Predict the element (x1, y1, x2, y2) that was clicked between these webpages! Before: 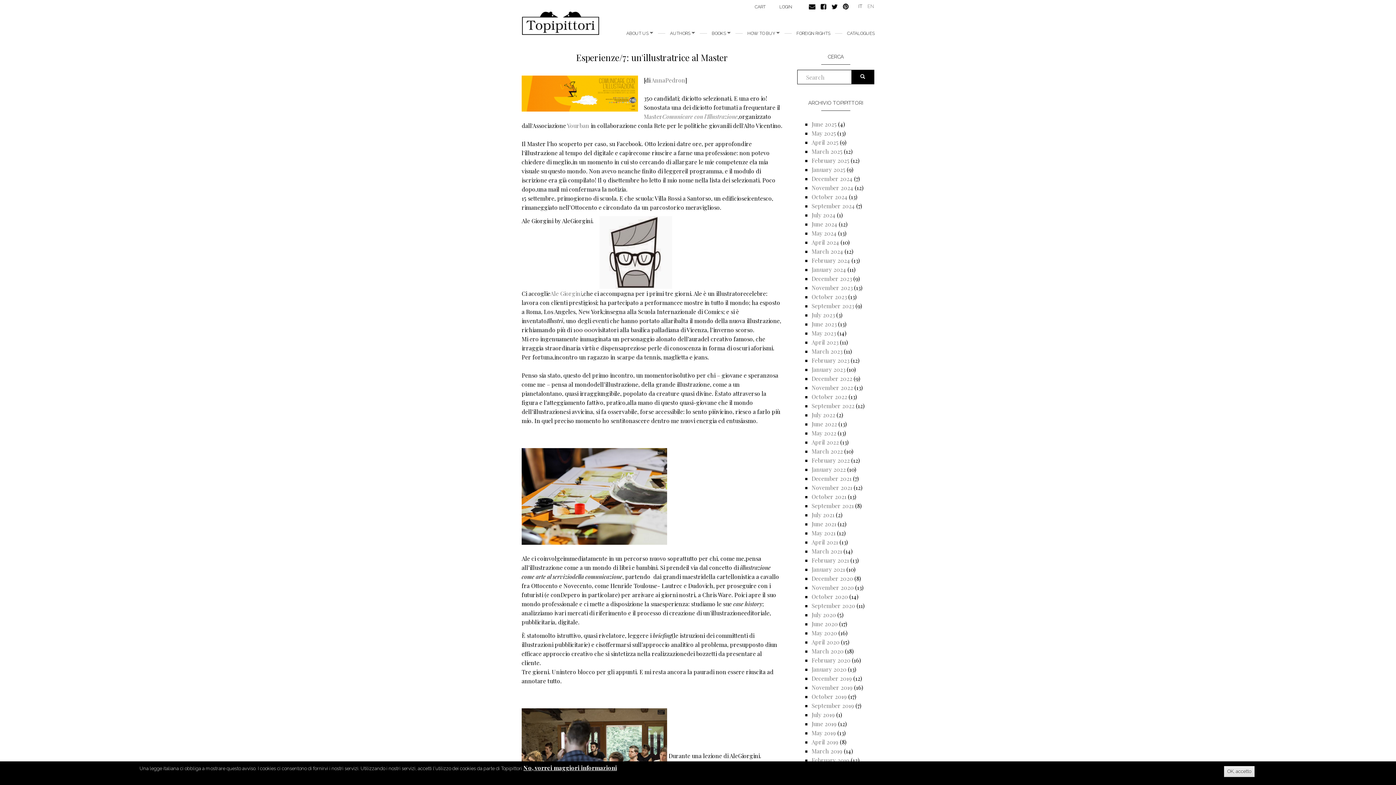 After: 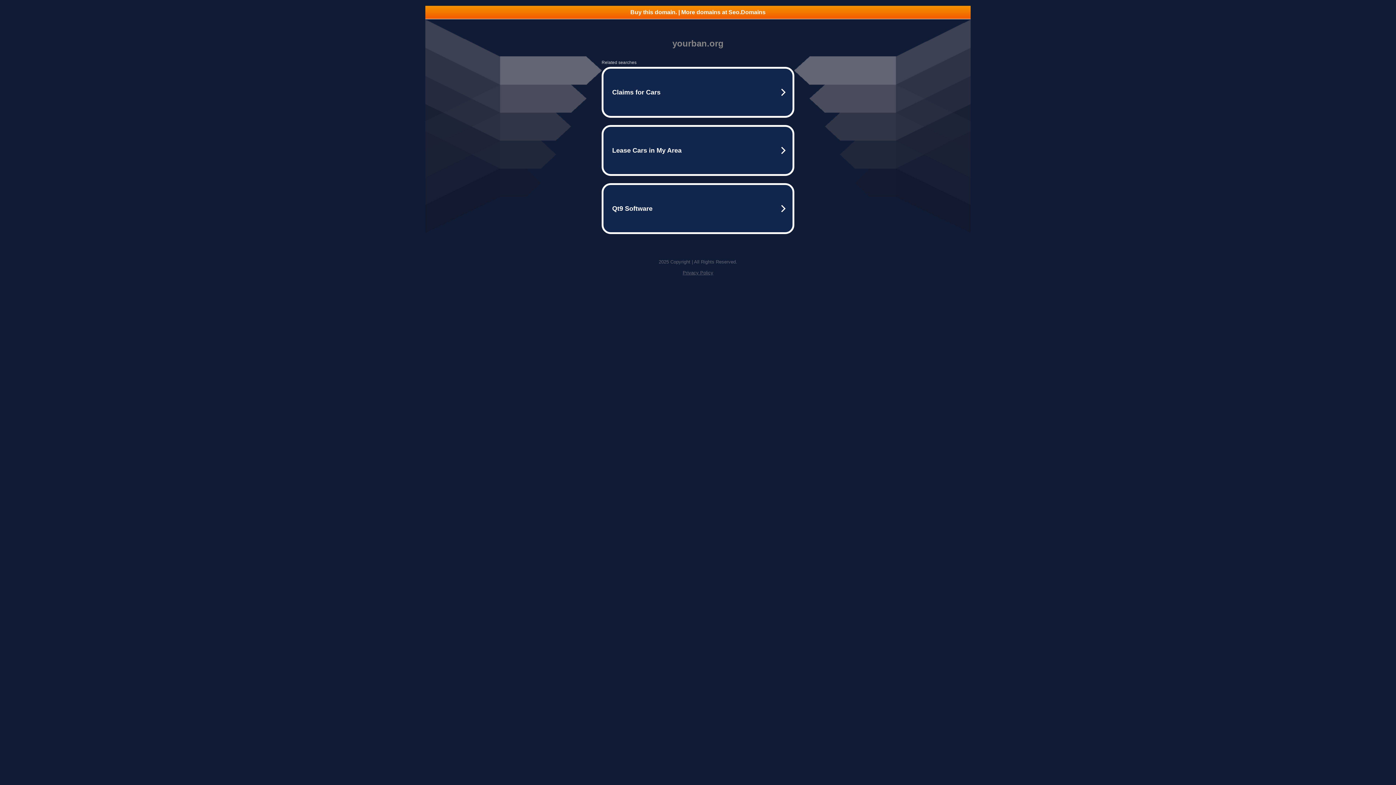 Action: bbox: (644, 112, 737, 120) label: MasterComunicare con l'Illustrazione